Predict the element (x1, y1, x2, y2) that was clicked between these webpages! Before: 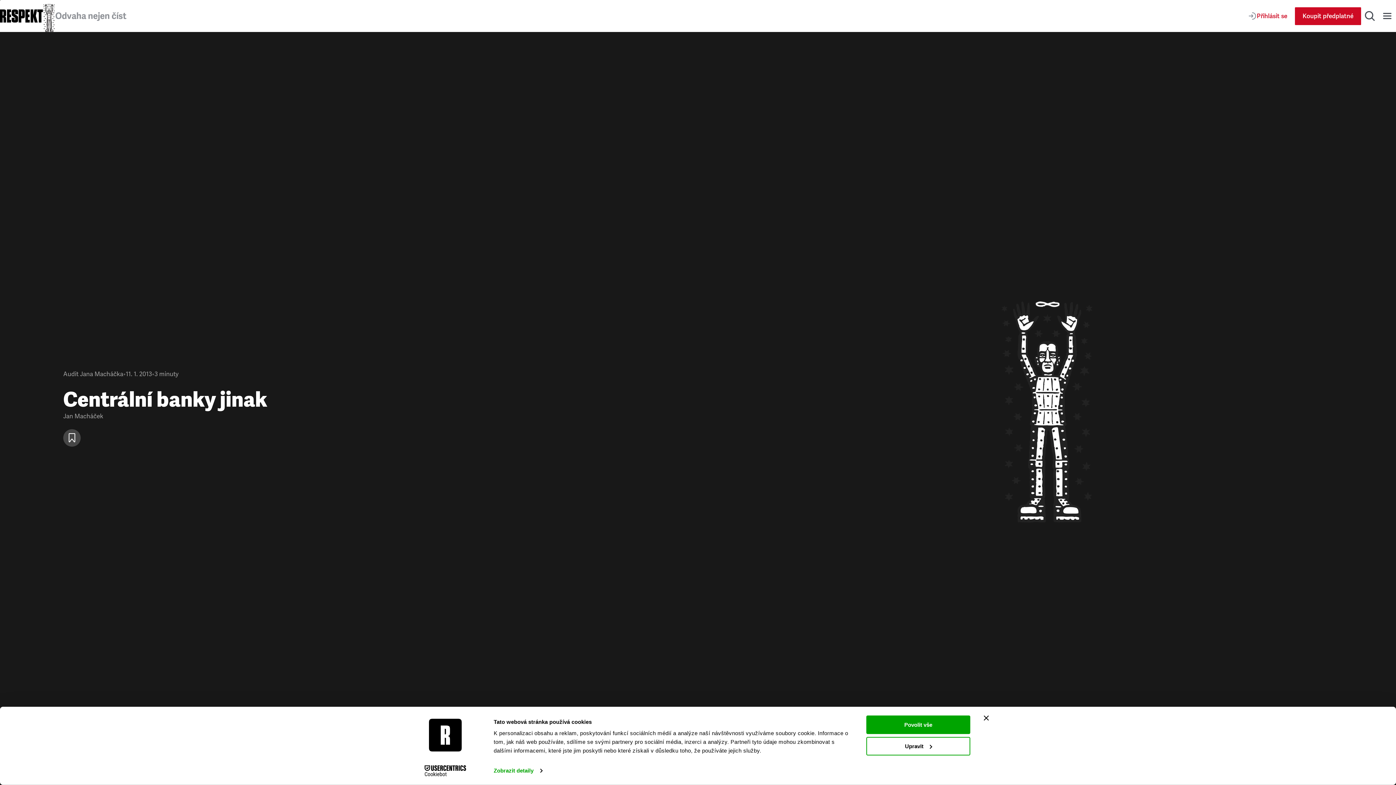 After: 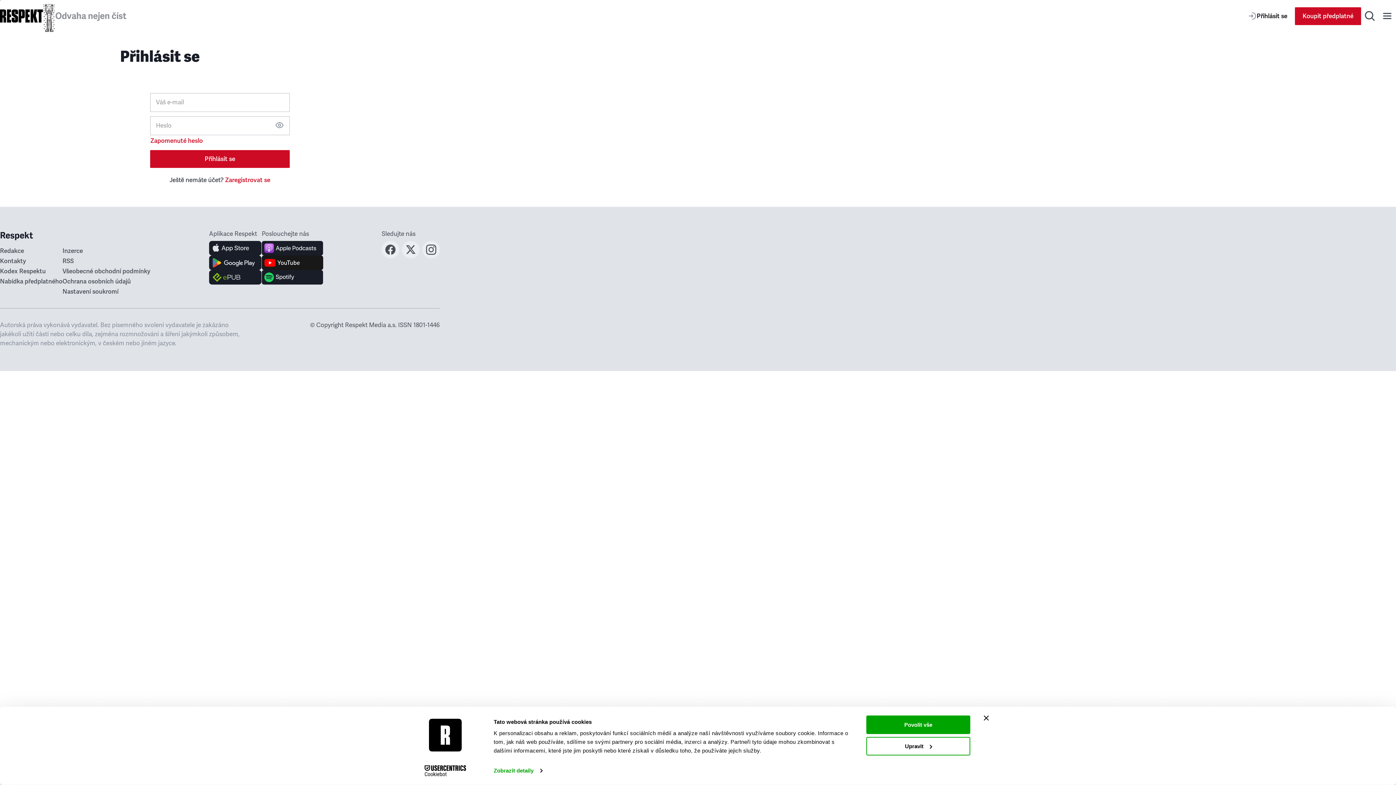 Action: bbox: (1240, 7, 1295, 24) label: Přihlásit se